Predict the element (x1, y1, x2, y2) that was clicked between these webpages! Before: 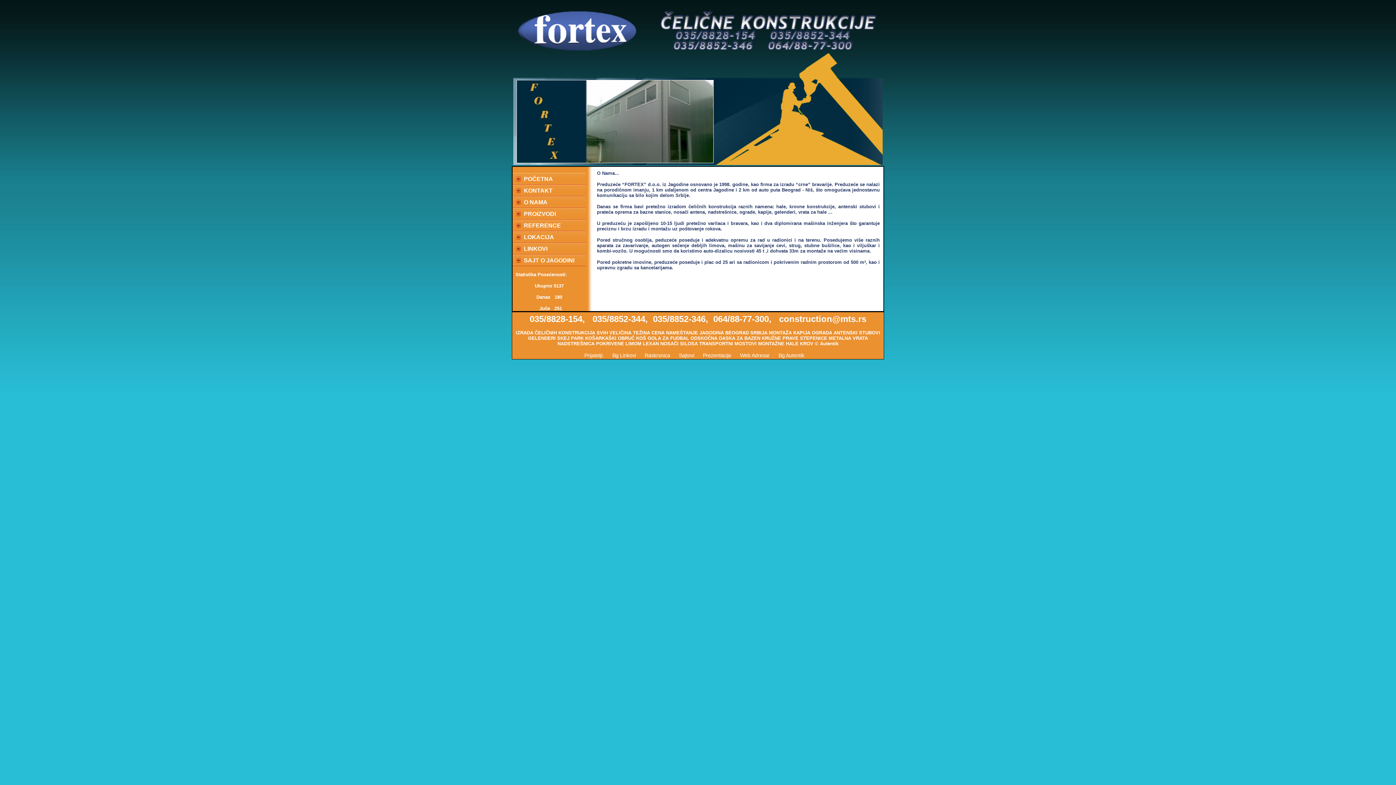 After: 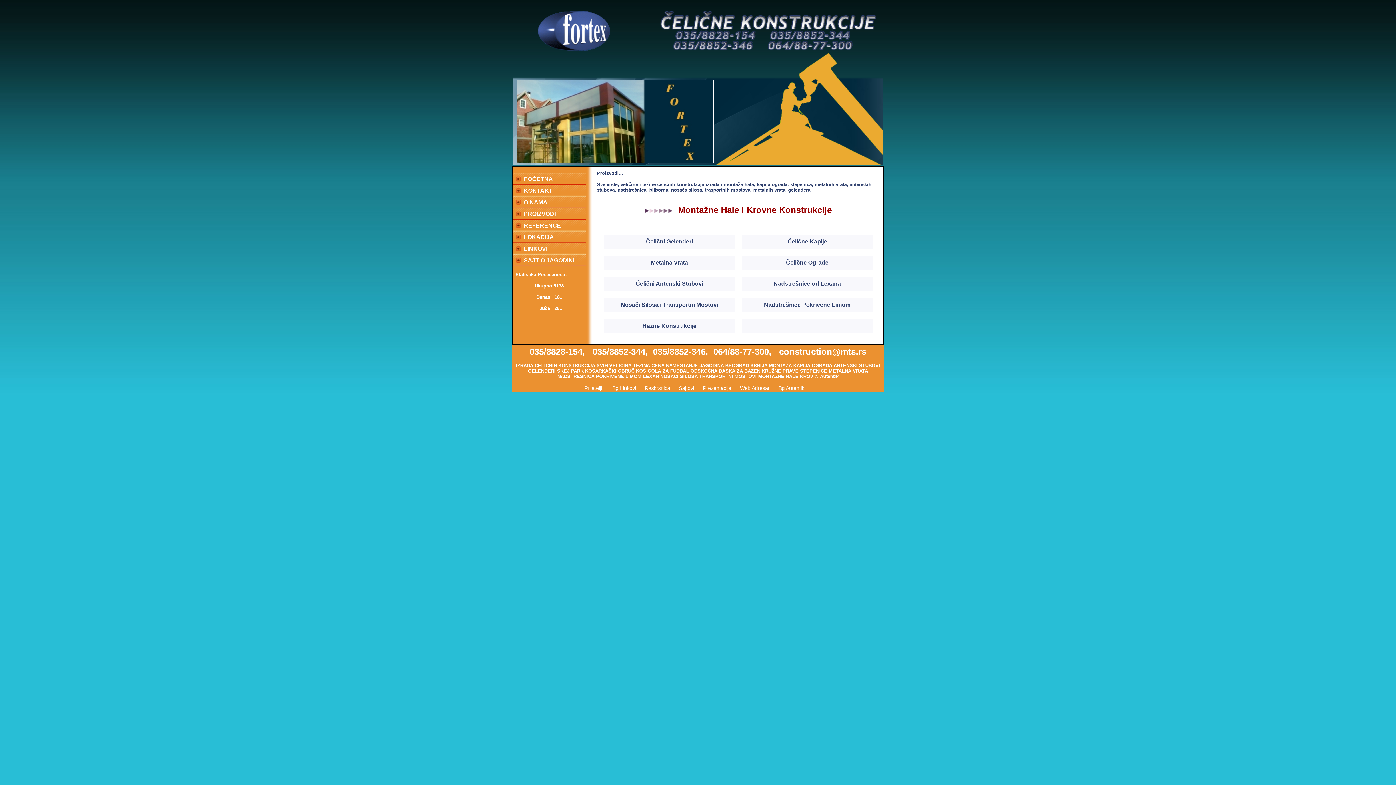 Action: bbox: (513, 208, 585, 219) label: PROIZVODI